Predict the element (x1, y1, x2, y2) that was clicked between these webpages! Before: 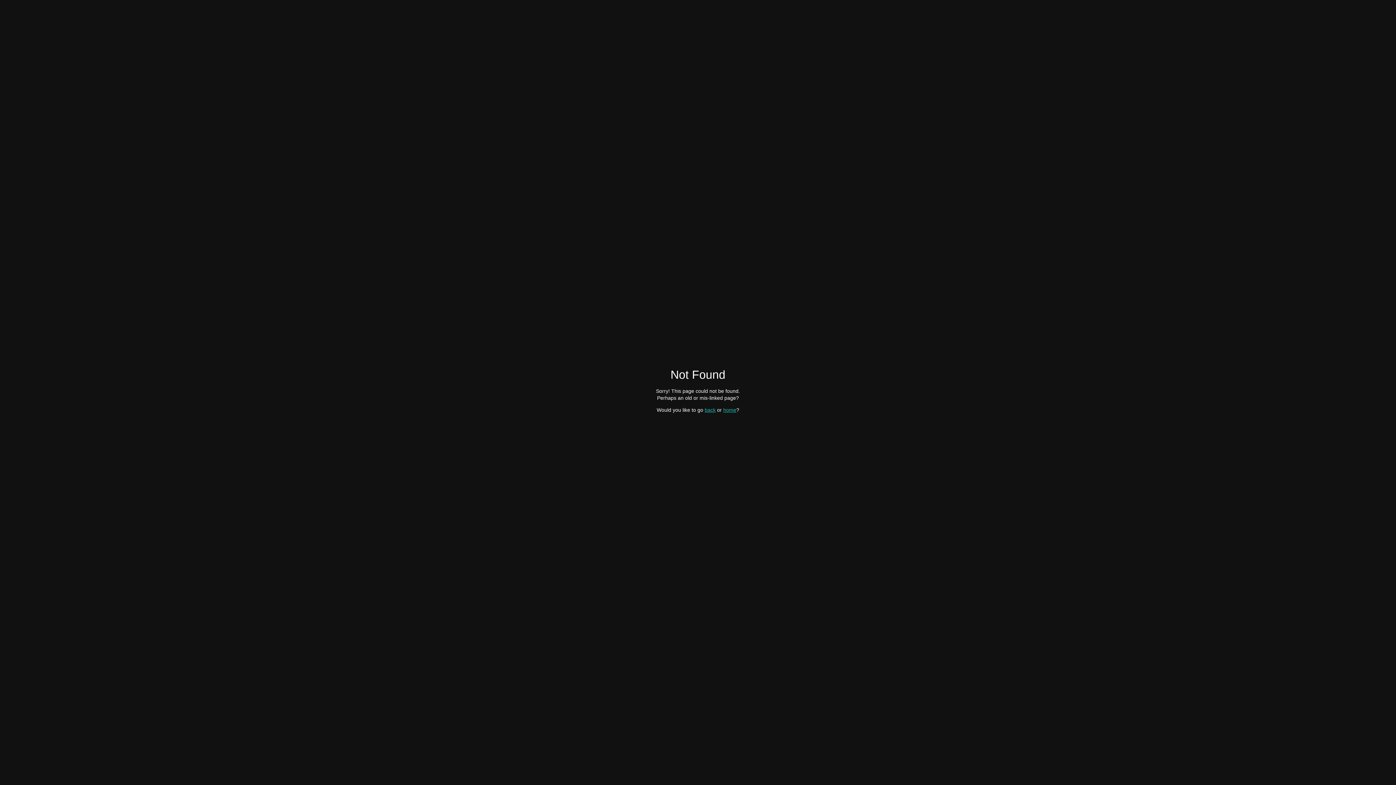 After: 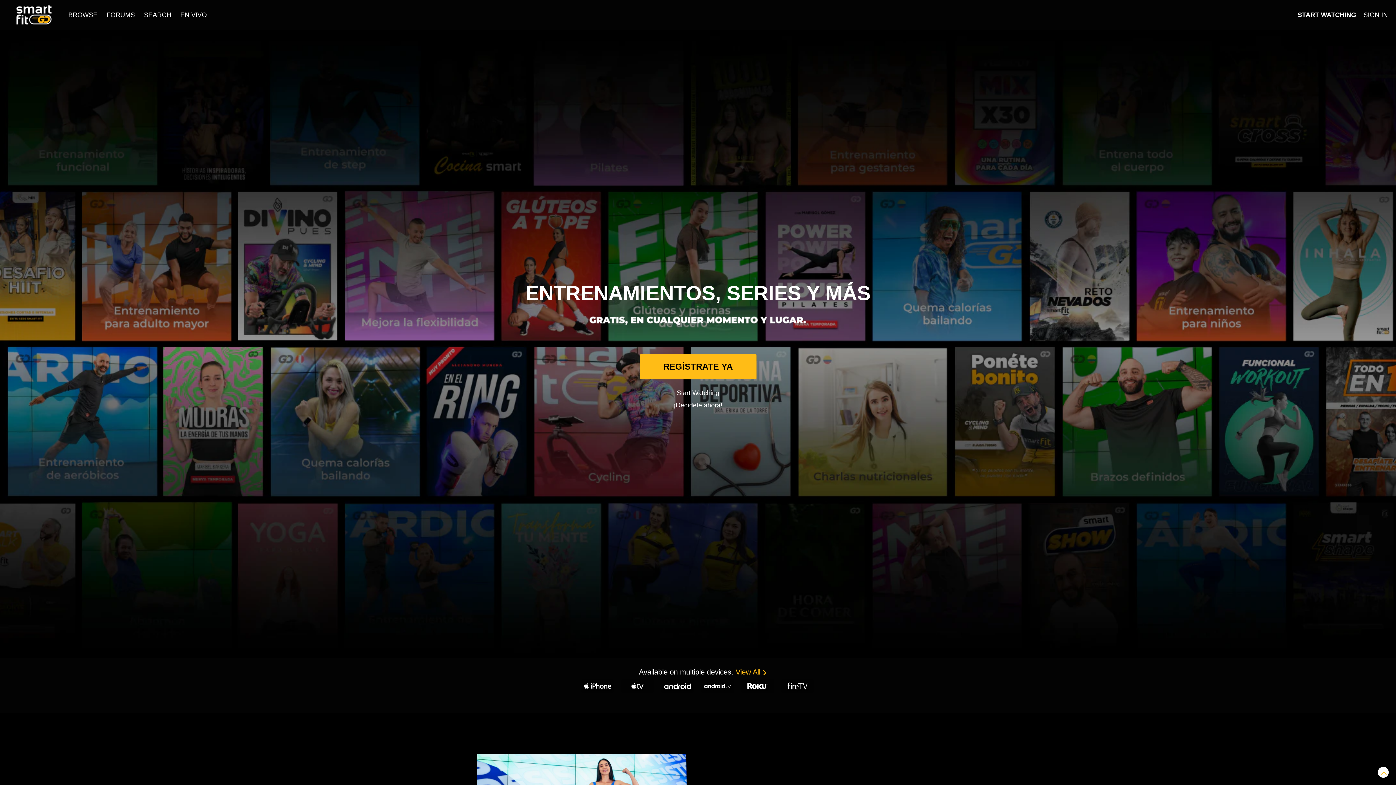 Action: label: home bbox: (723, 407, 736, 412)